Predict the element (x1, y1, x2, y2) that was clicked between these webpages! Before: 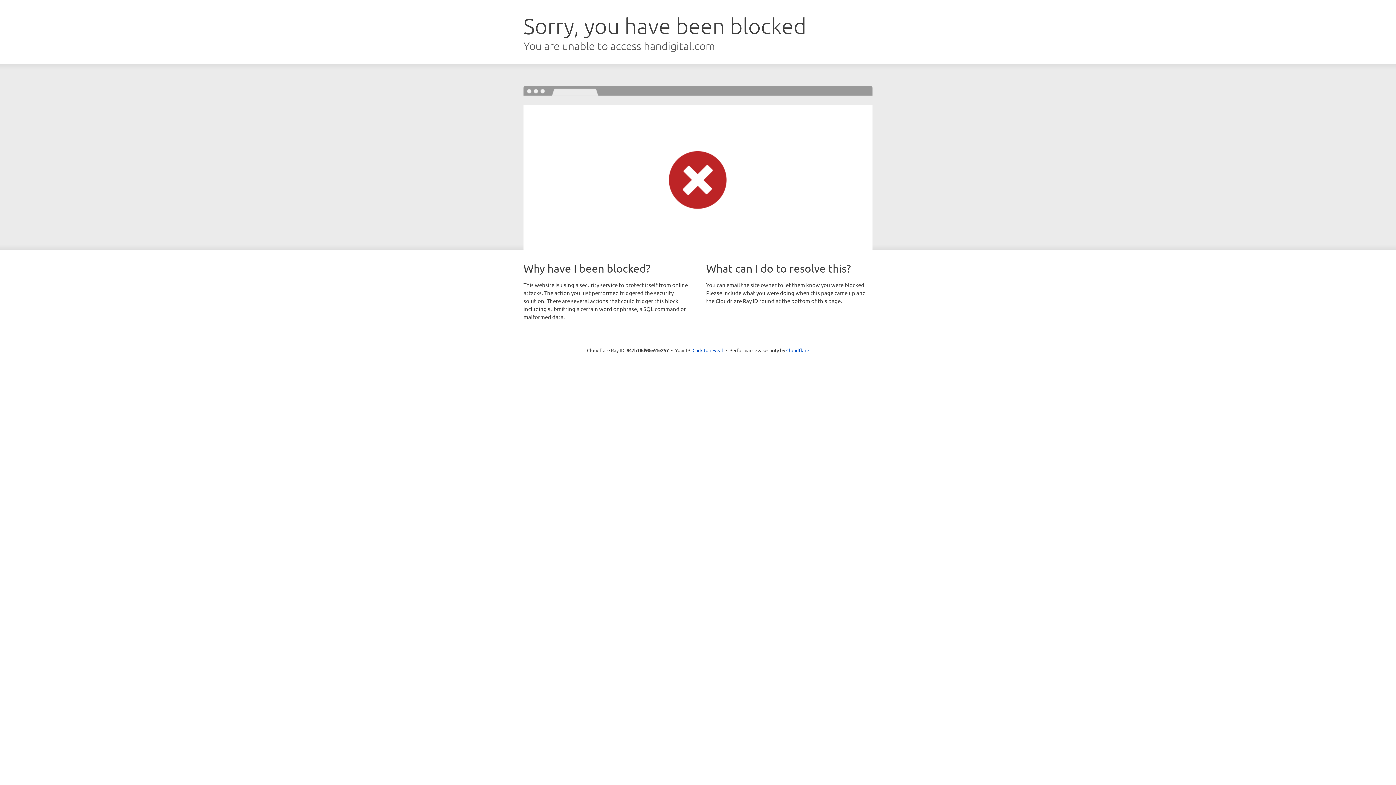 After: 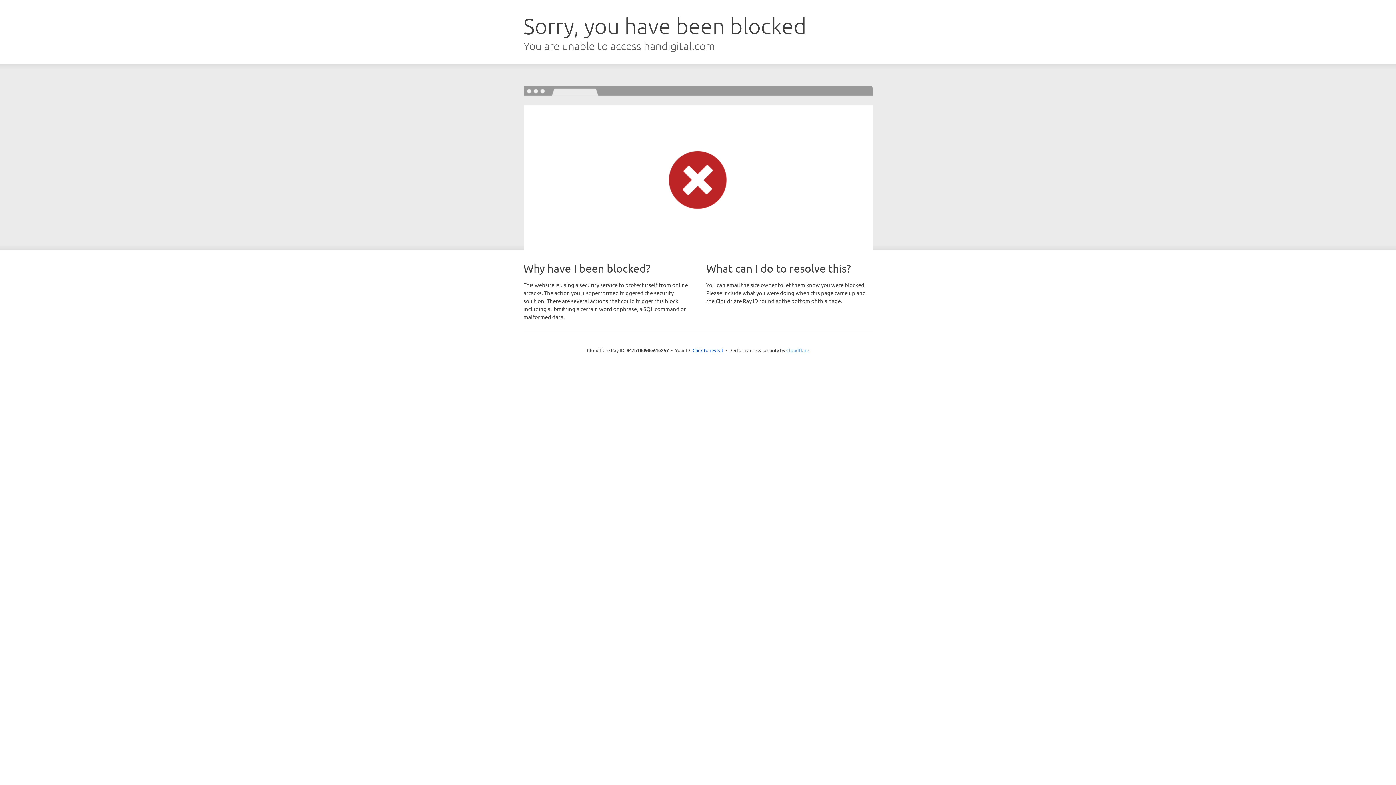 Action: label: Cloudflare bbox: (786, 347, 809, 353)